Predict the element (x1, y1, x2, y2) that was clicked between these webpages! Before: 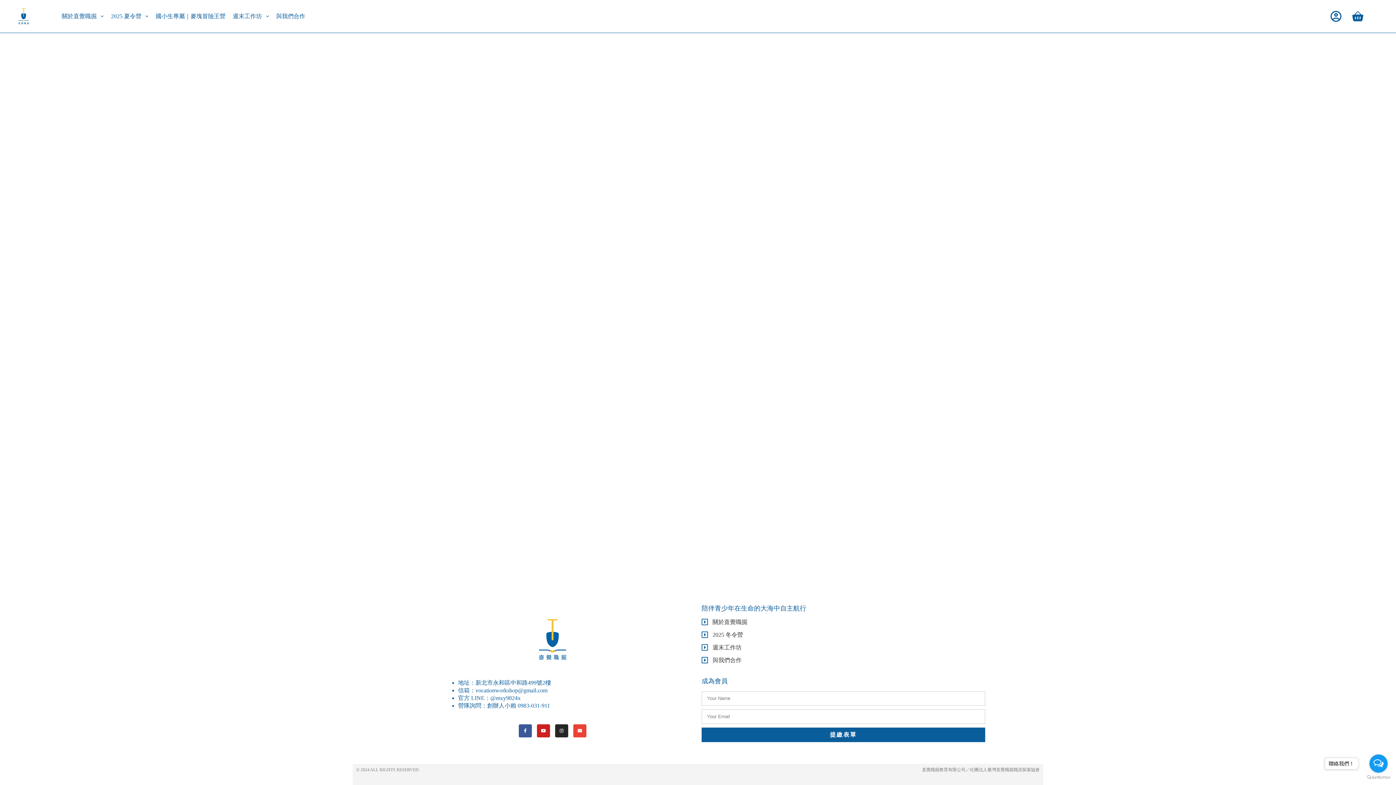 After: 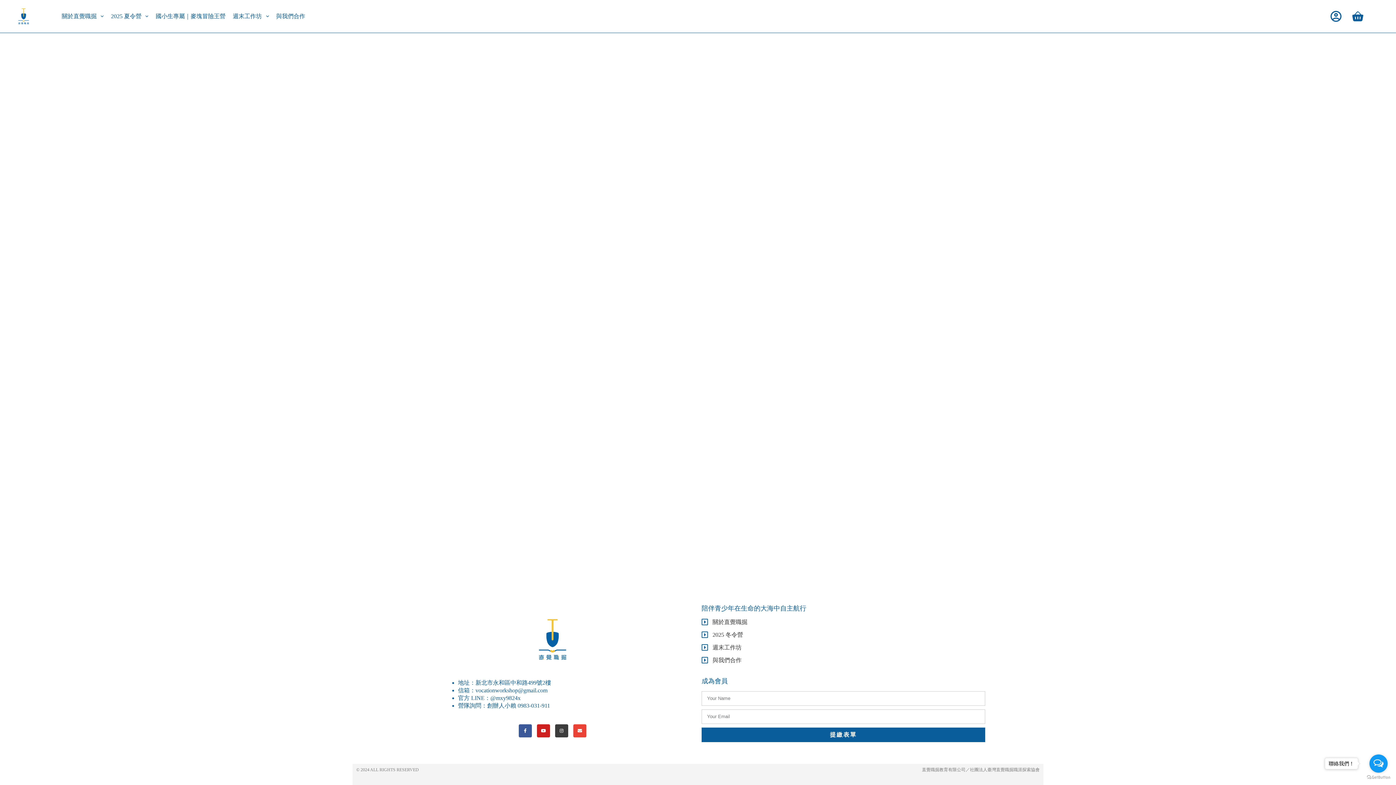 Action: label: Instagram bbox: (555, 724, 568, 737)